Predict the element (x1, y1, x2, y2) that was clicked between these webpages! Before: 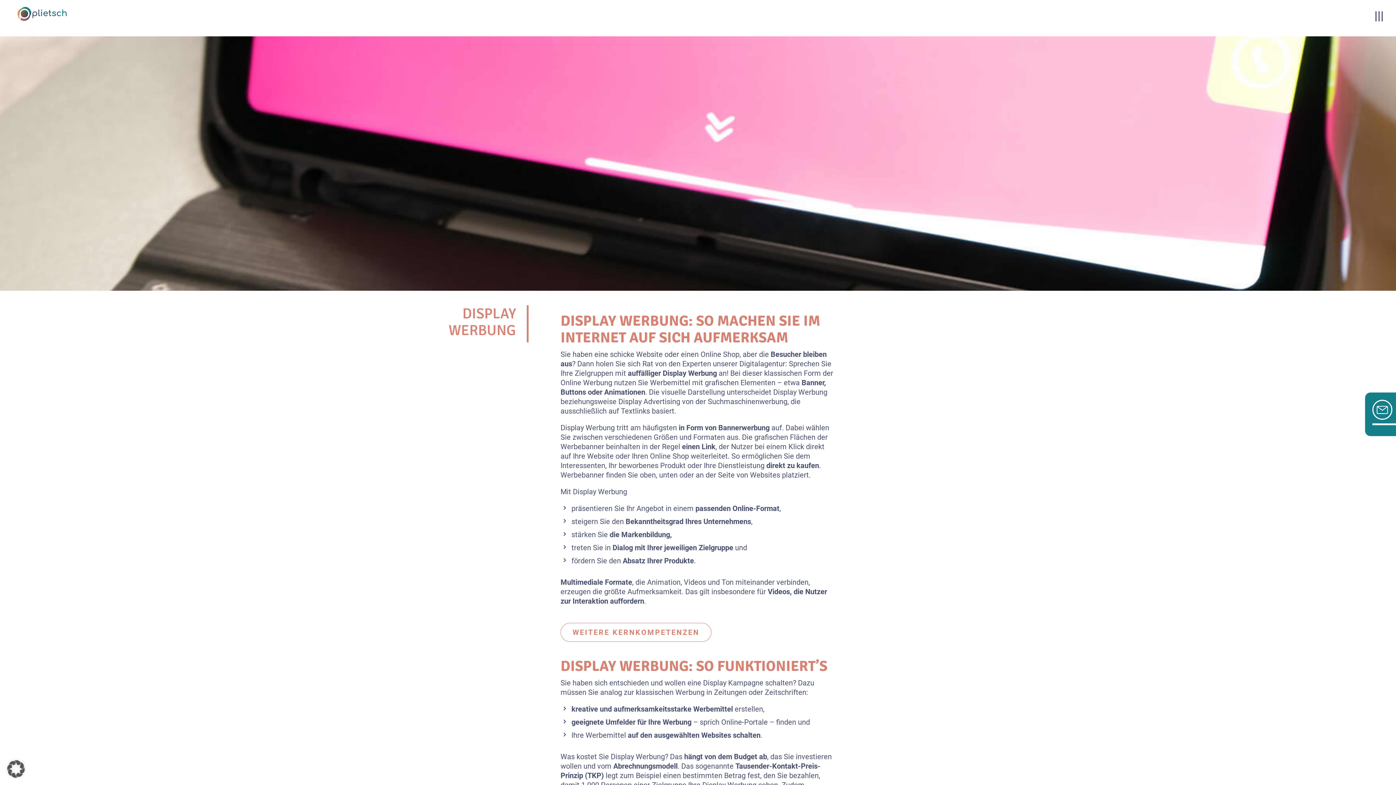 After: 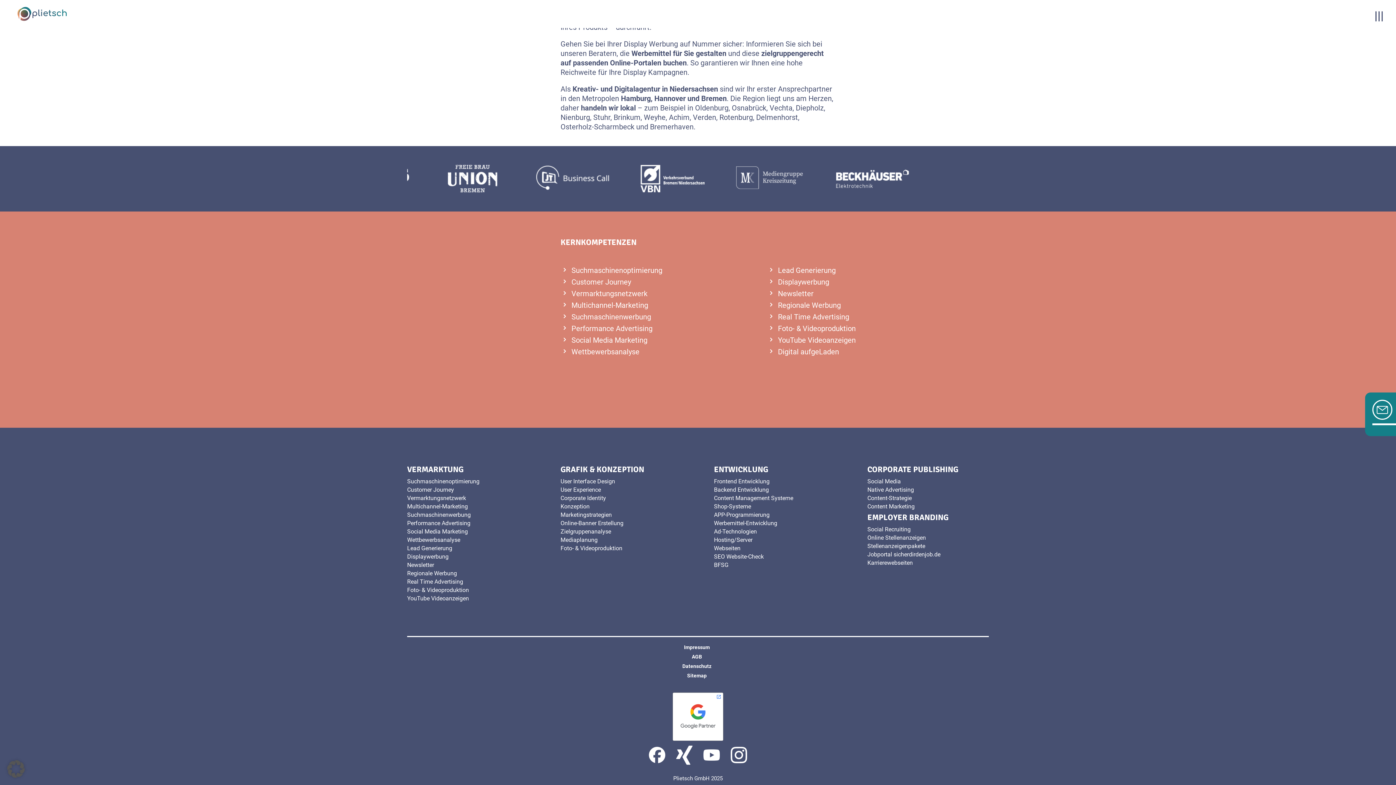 Action: bbox: (560, 623, 711, 642) label: WEITERE KERNKOMPETENZEN